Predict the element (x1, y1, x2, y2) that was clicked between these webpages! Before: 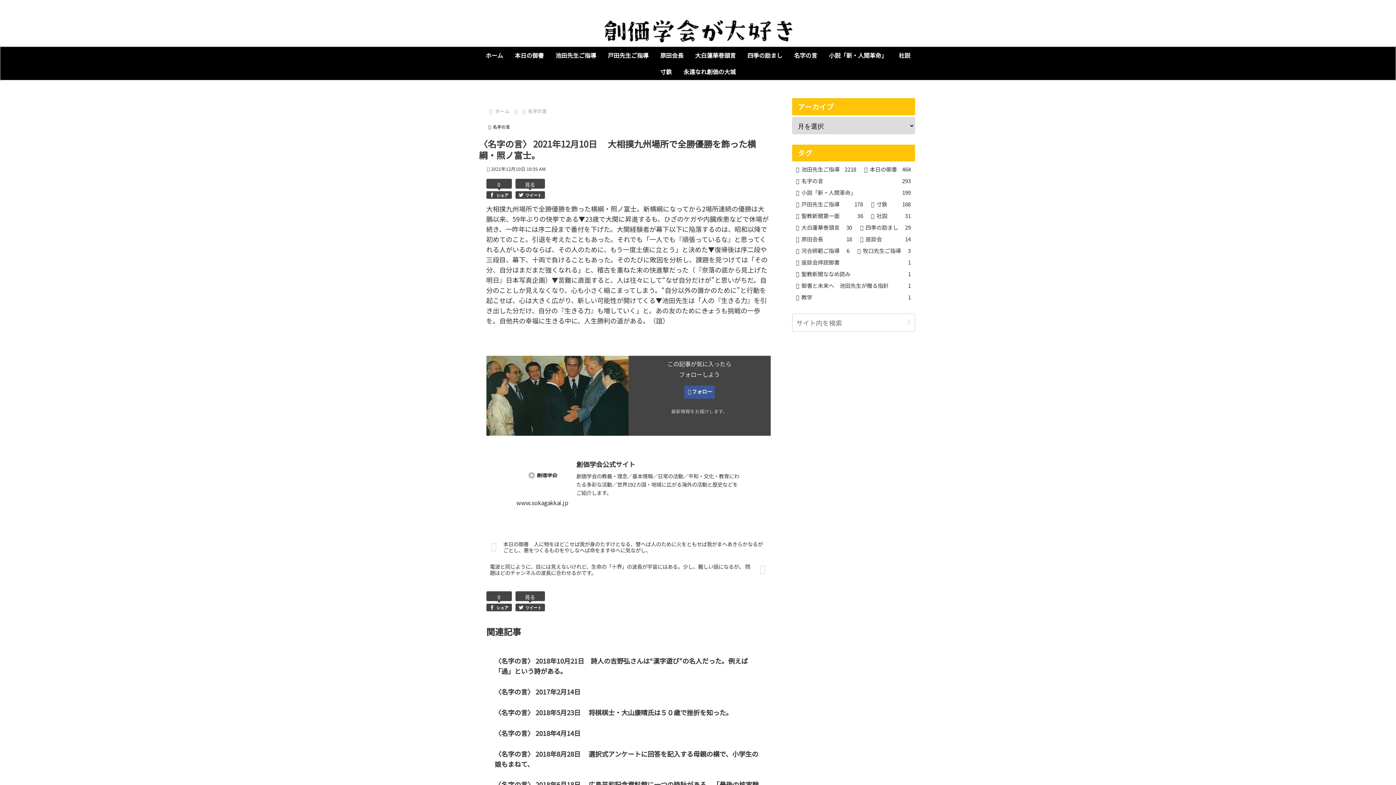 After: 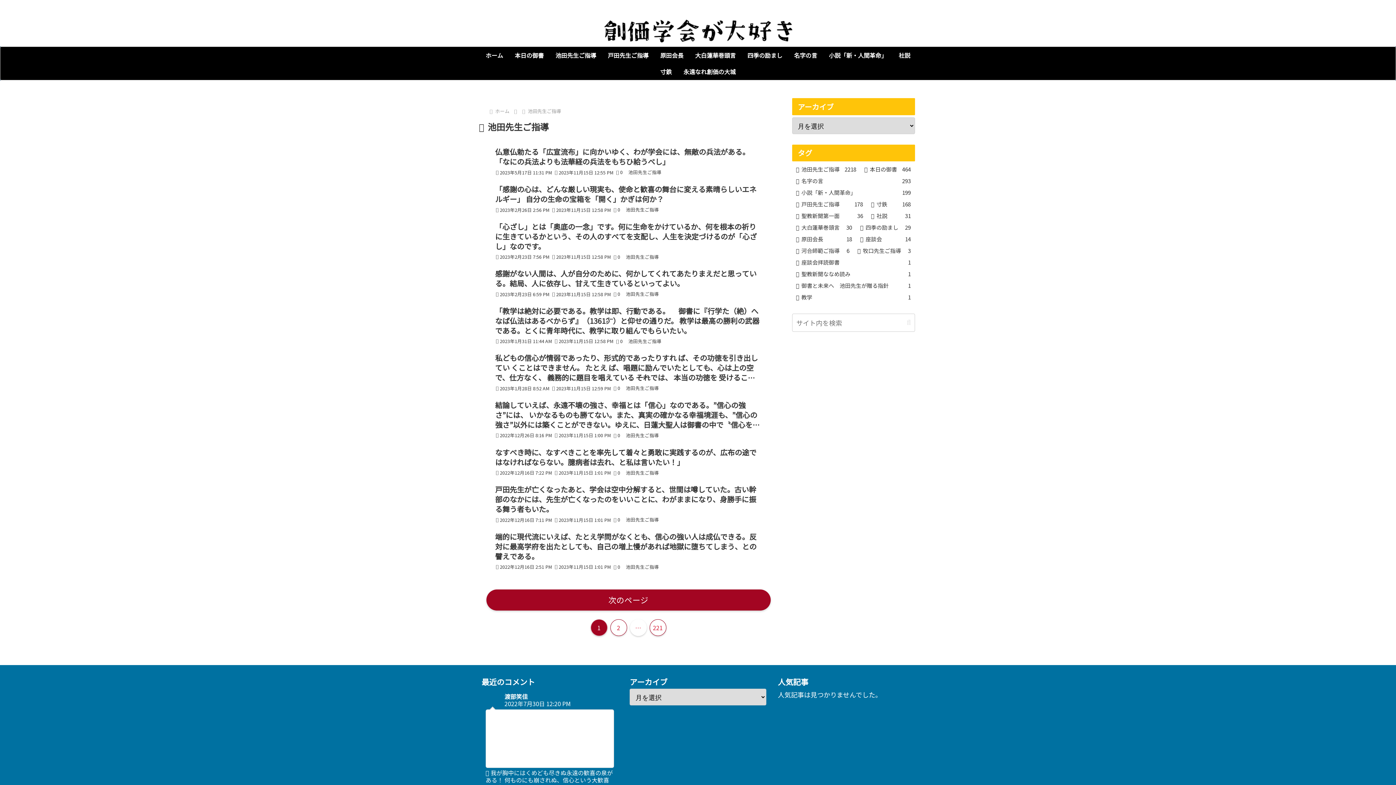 Action: label: 池田先生ご指導 bbox: (549, 46, 602, 63)